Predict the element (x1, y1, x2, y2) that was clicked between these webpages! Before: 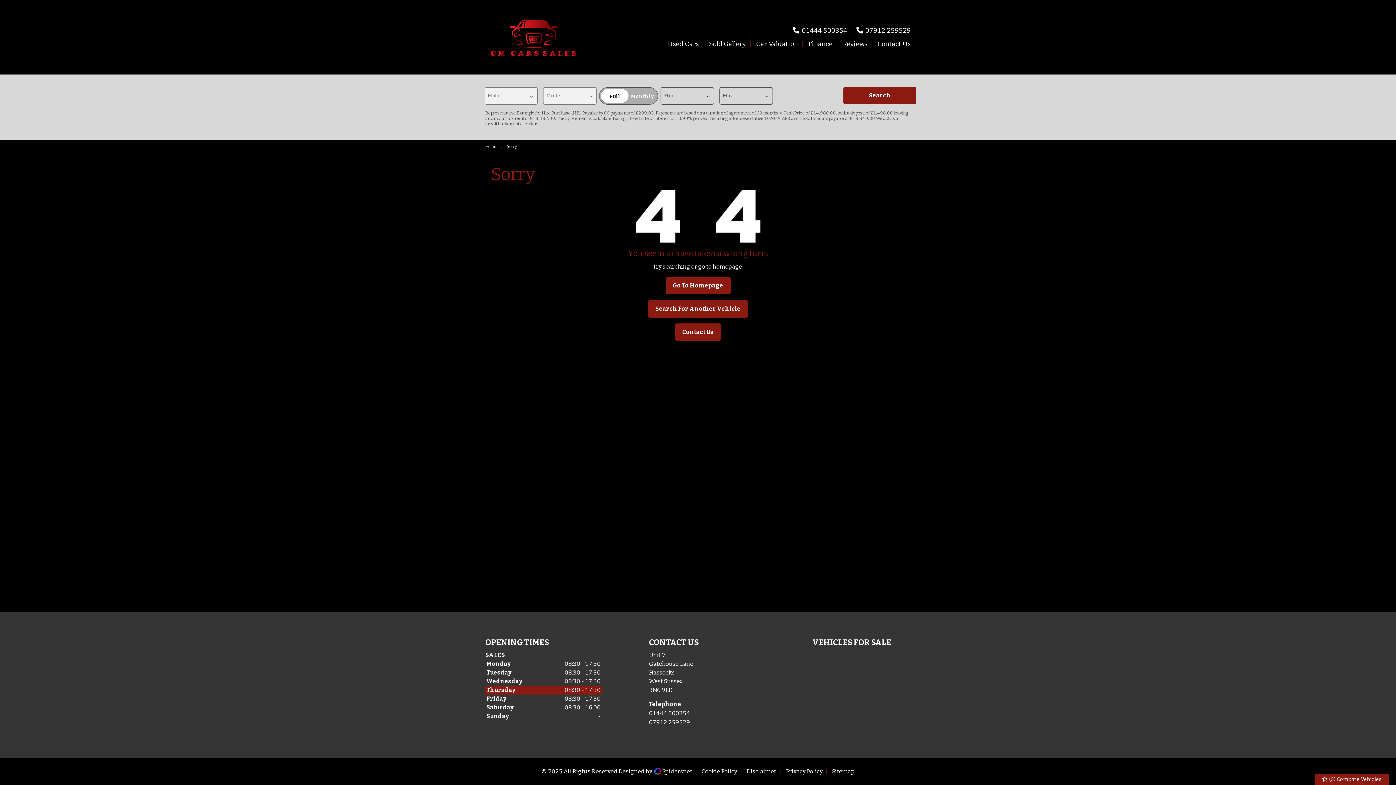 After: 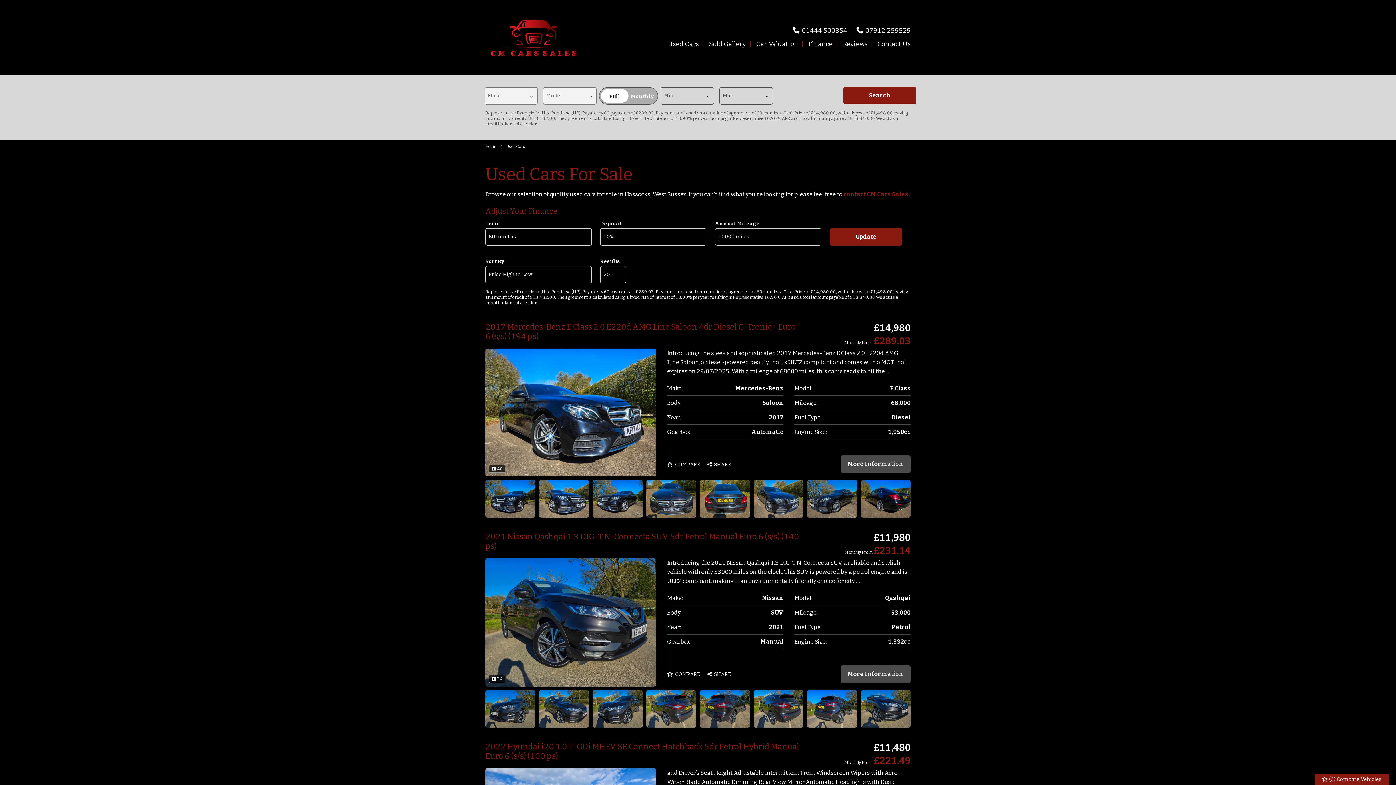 Action: bbox: (668, 39, 698, 48) label: Used Cars